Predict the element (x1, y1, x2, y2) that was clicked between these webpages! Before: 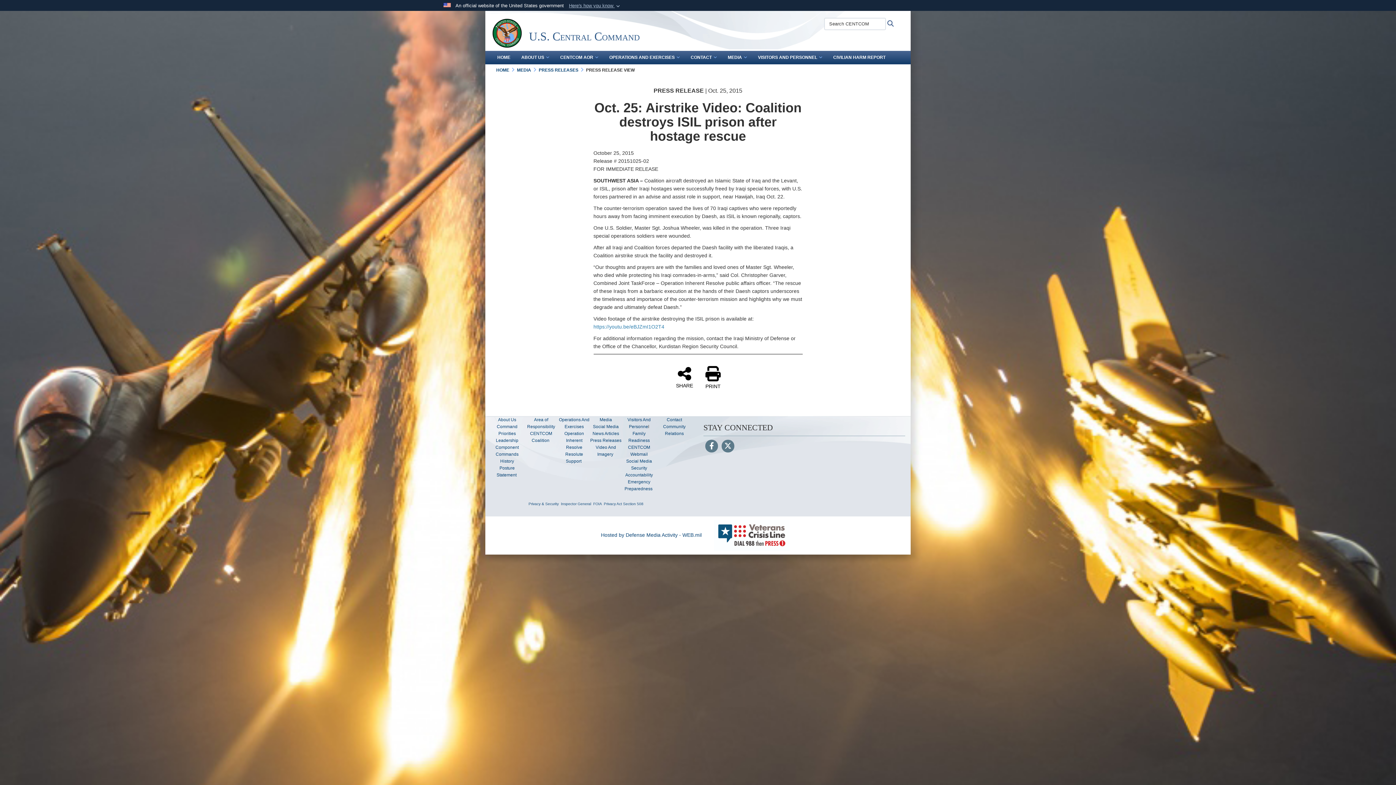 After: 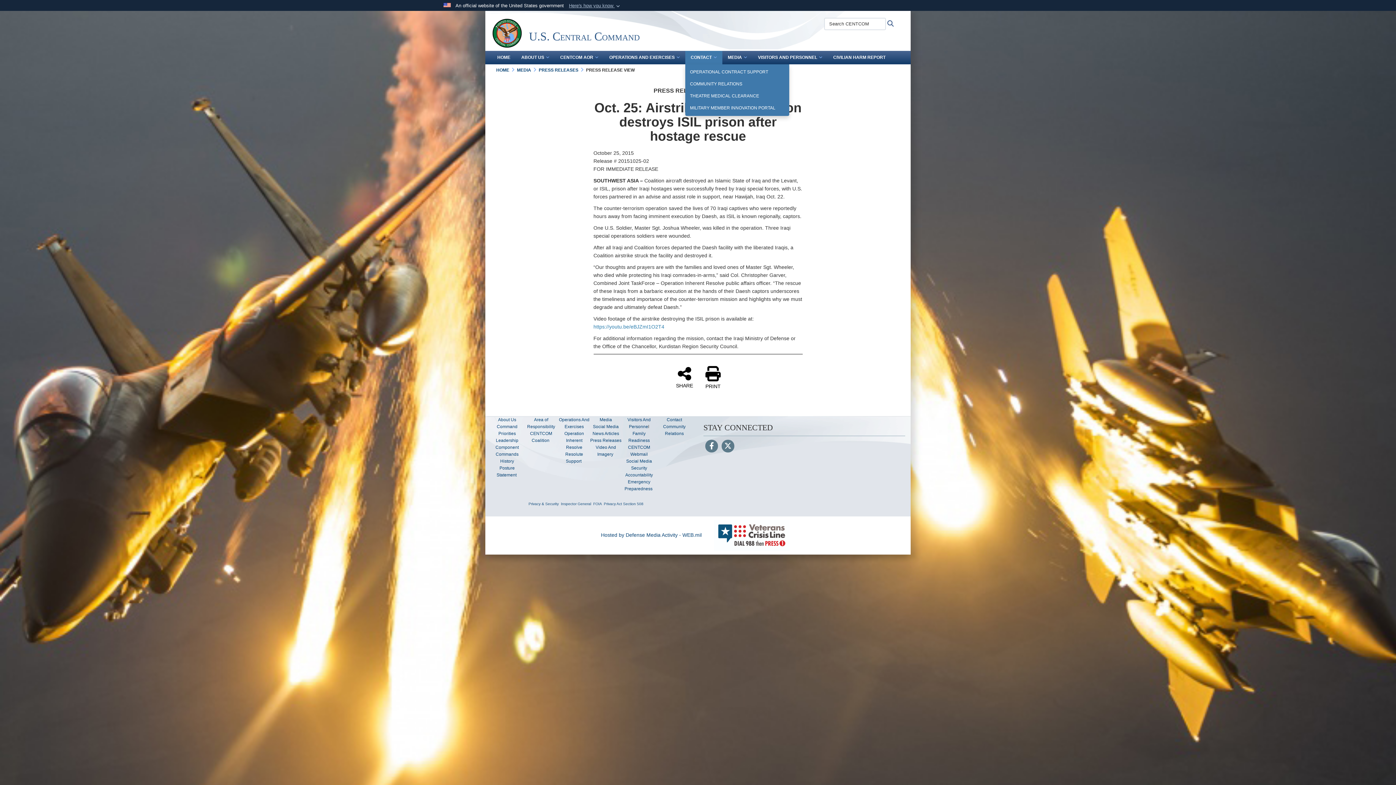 Action: bbox: (685, 50, 722, 64) label: CONTACT